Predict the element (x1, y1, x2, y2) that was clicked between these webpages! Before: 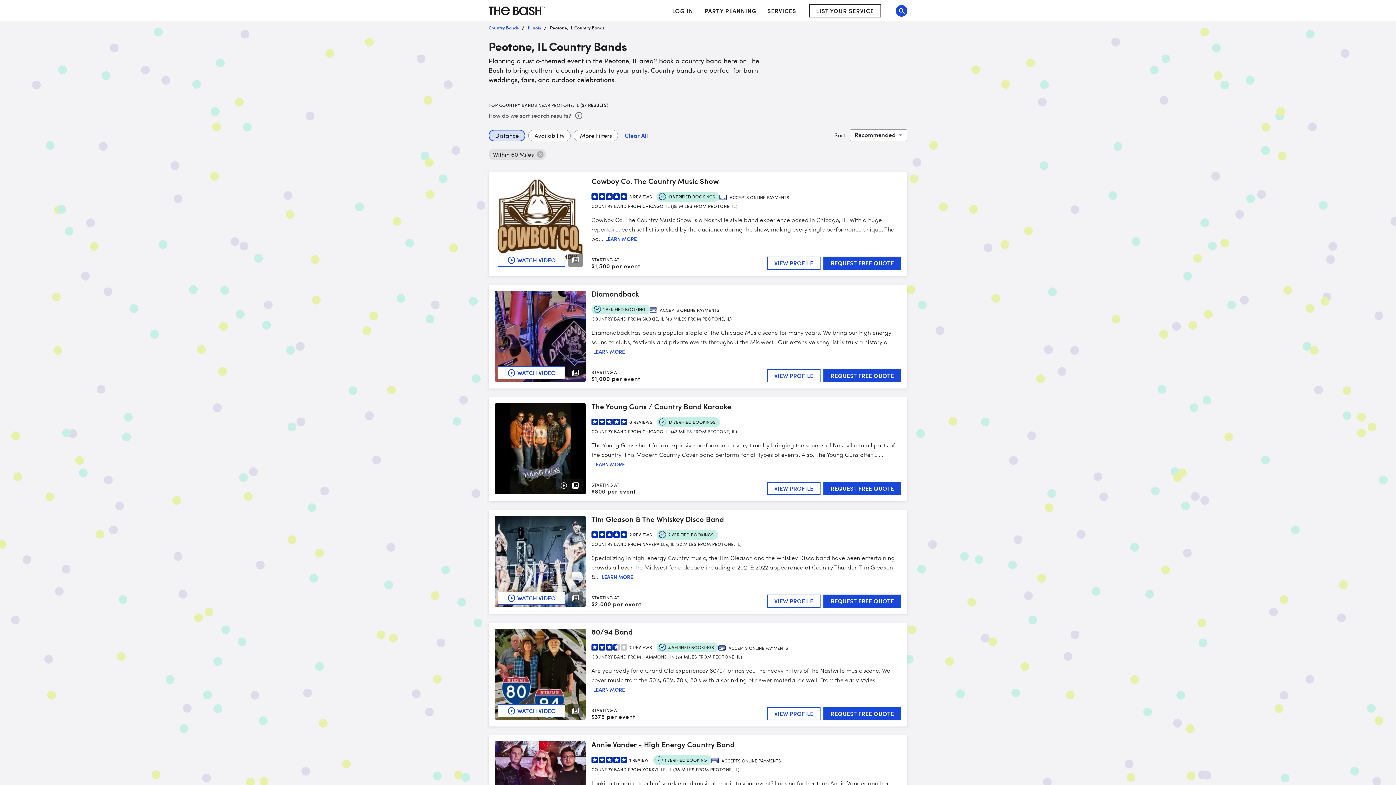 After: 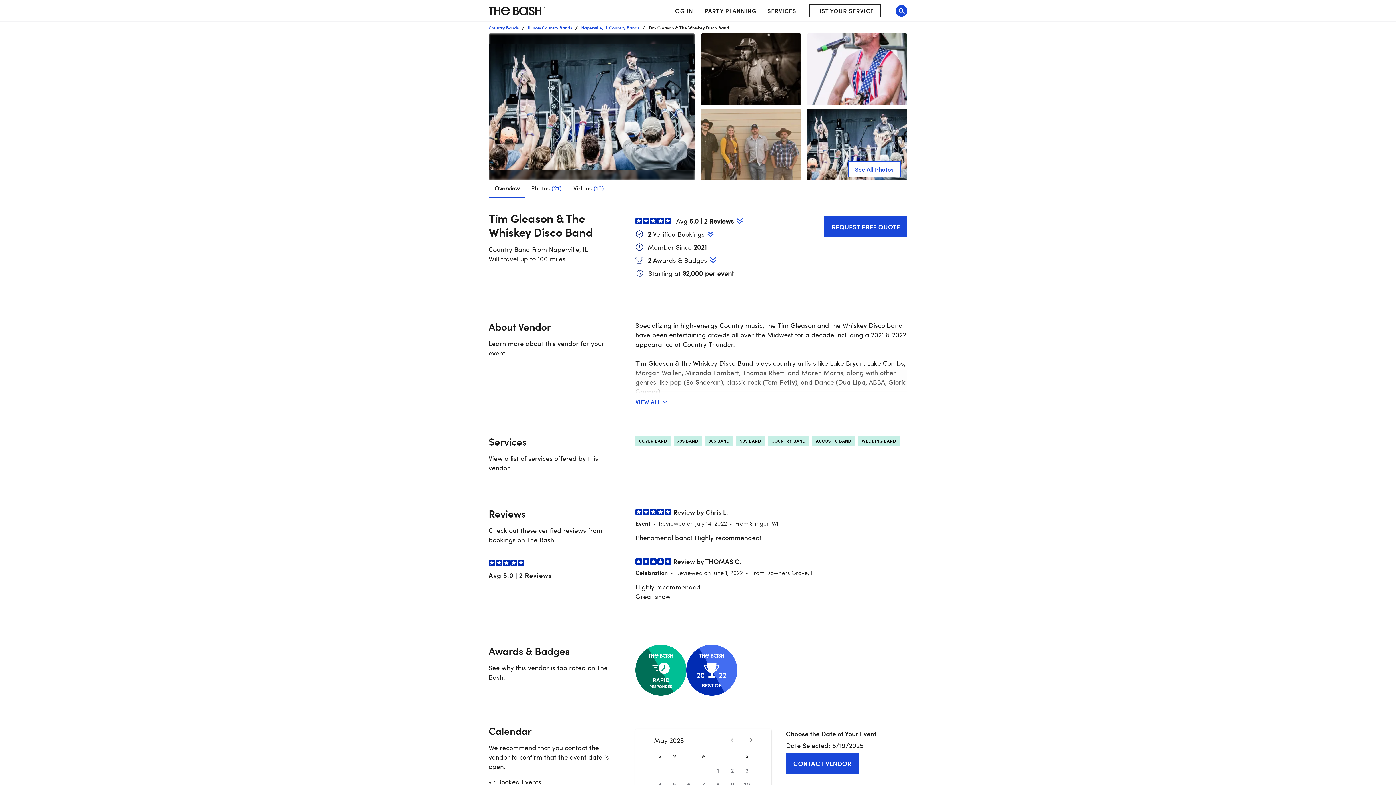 Action: bbox: (601, 574, 633, 580) label: LEARN MORE